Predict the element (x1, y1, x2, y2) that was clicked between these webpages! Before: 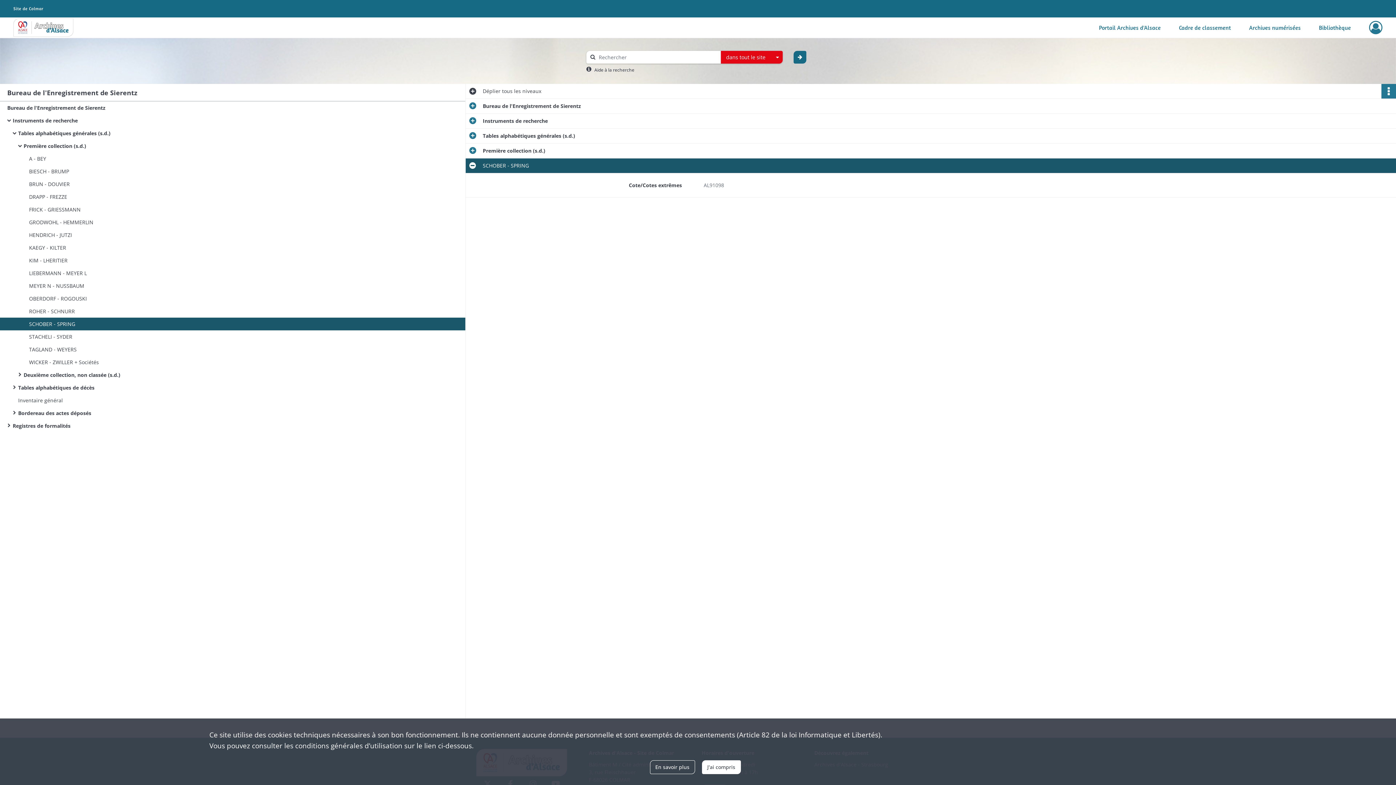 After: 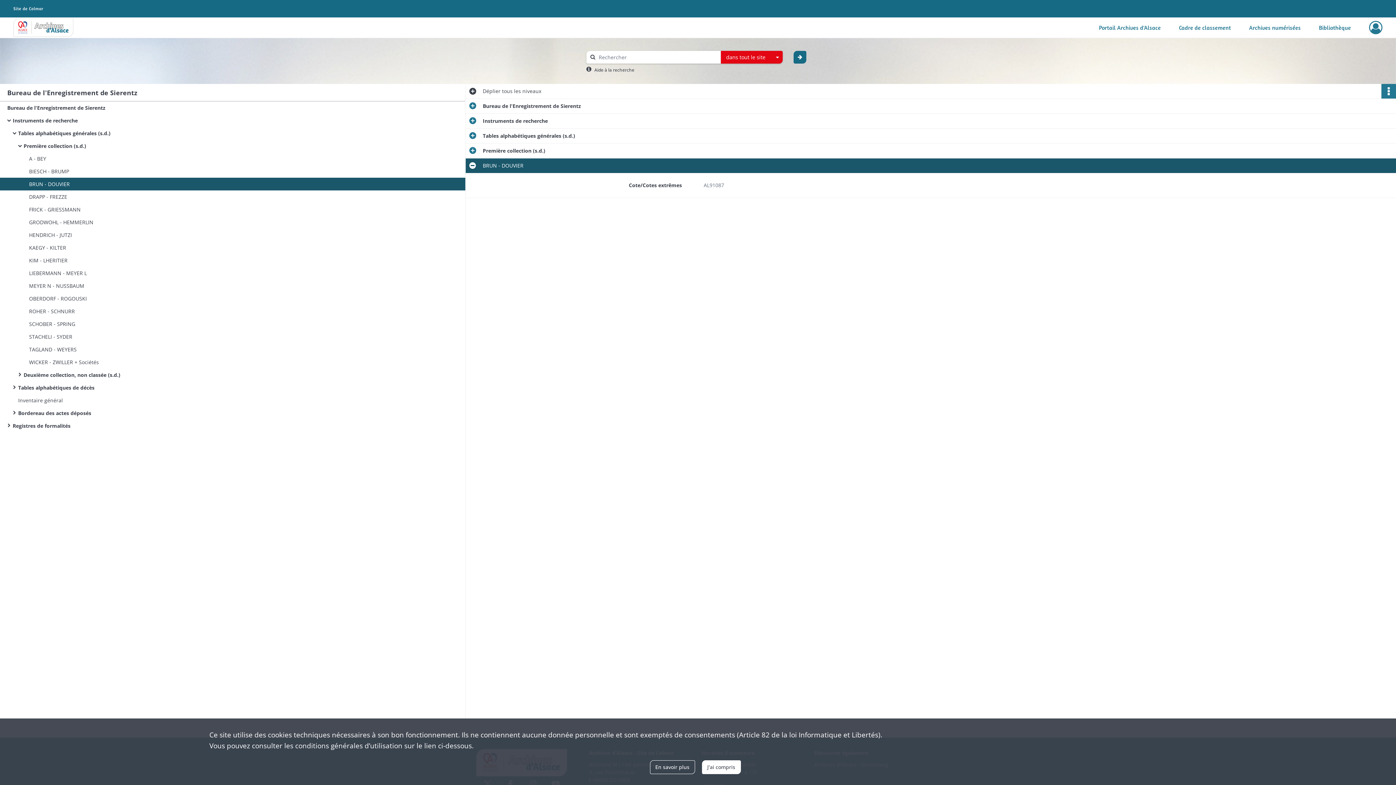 Action: bbox: (29, 177, 174, 190) label: BRUN - DOUVIER